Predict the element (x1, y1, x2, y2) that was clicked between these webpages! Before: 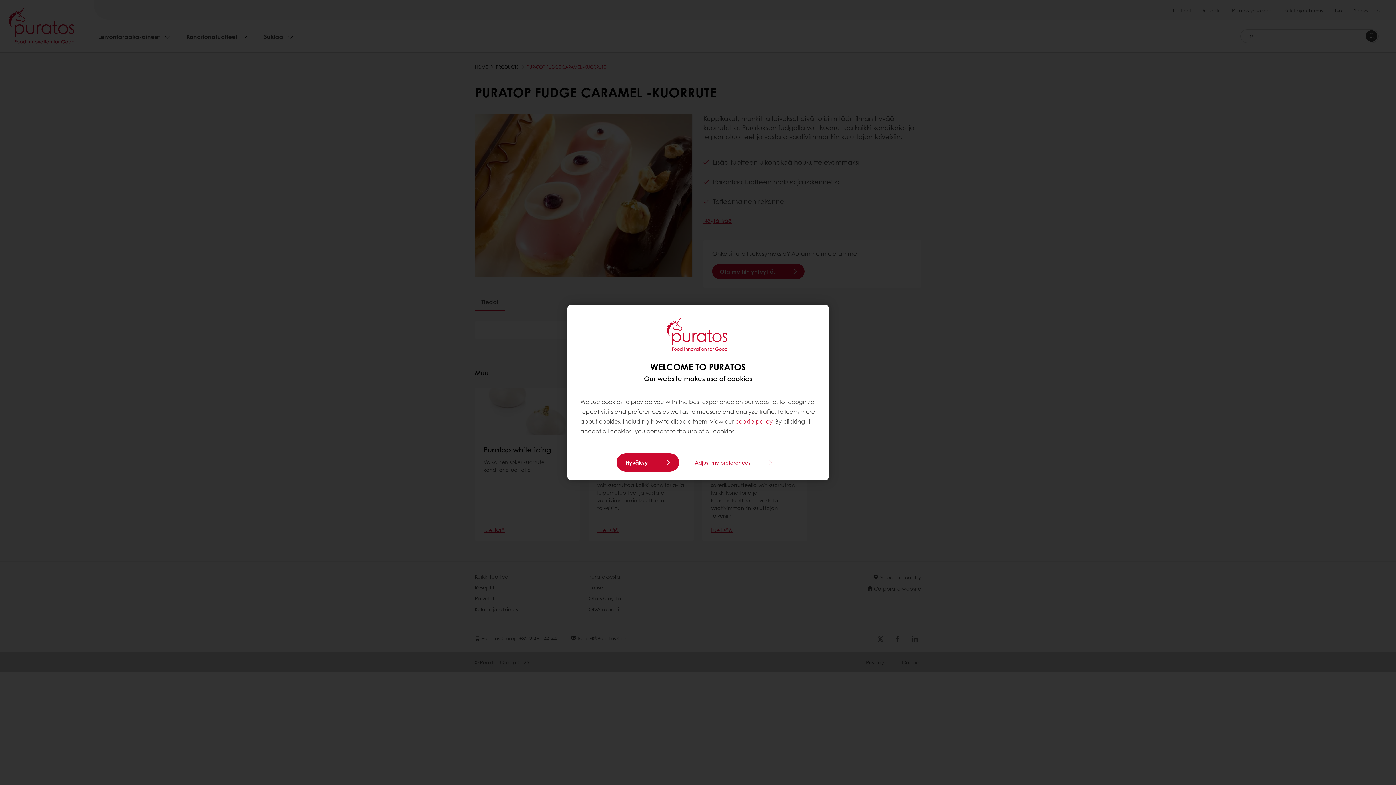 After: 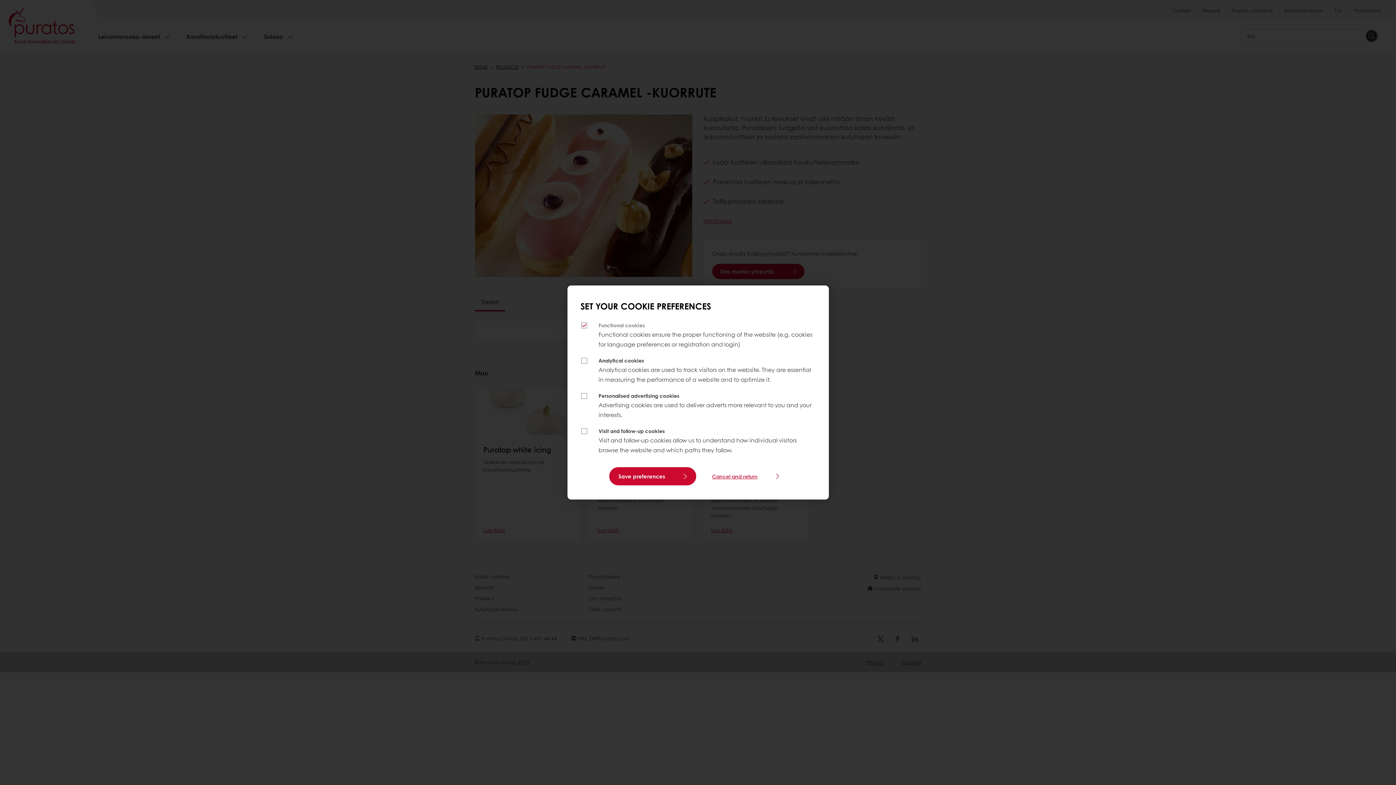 Action: label: Adjust my preferences bbox: (687, 455, 779, 470)